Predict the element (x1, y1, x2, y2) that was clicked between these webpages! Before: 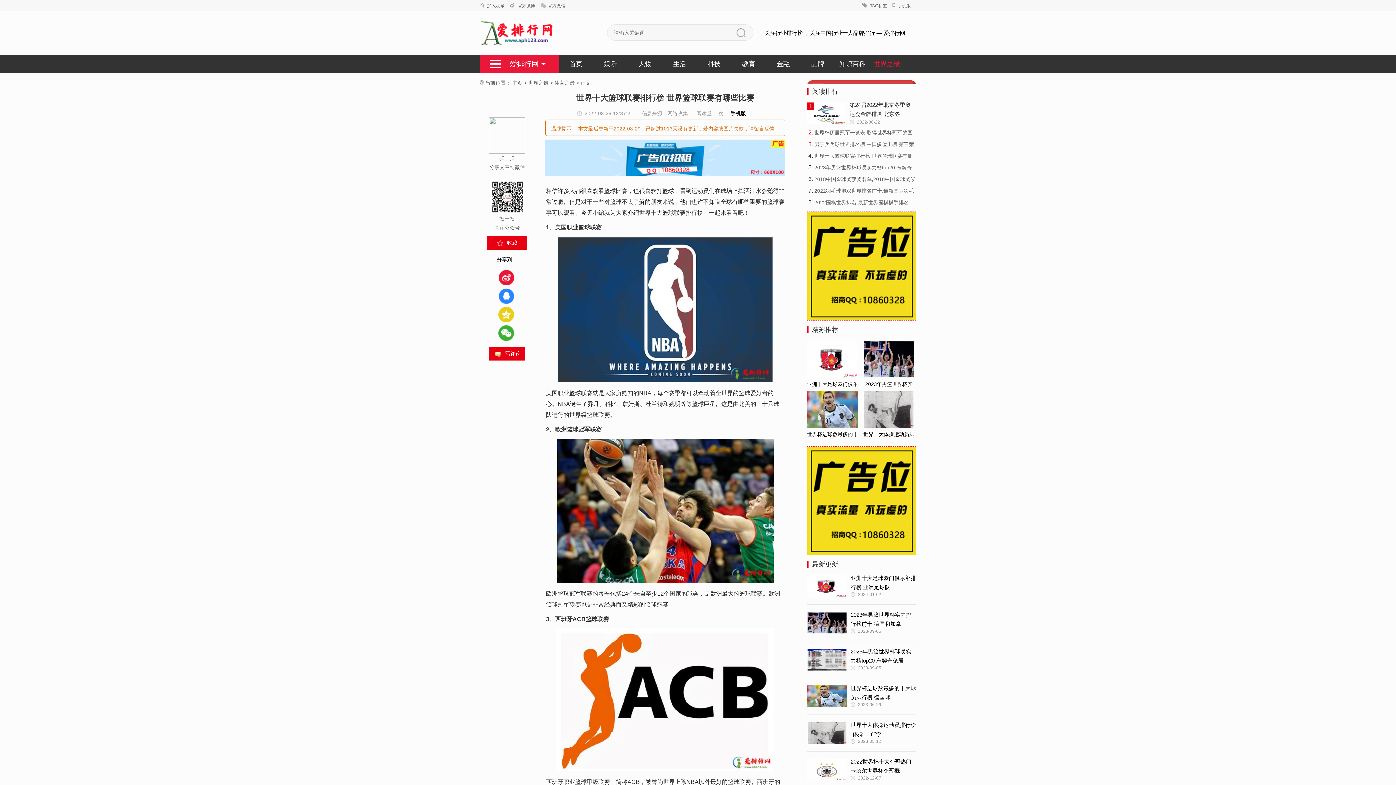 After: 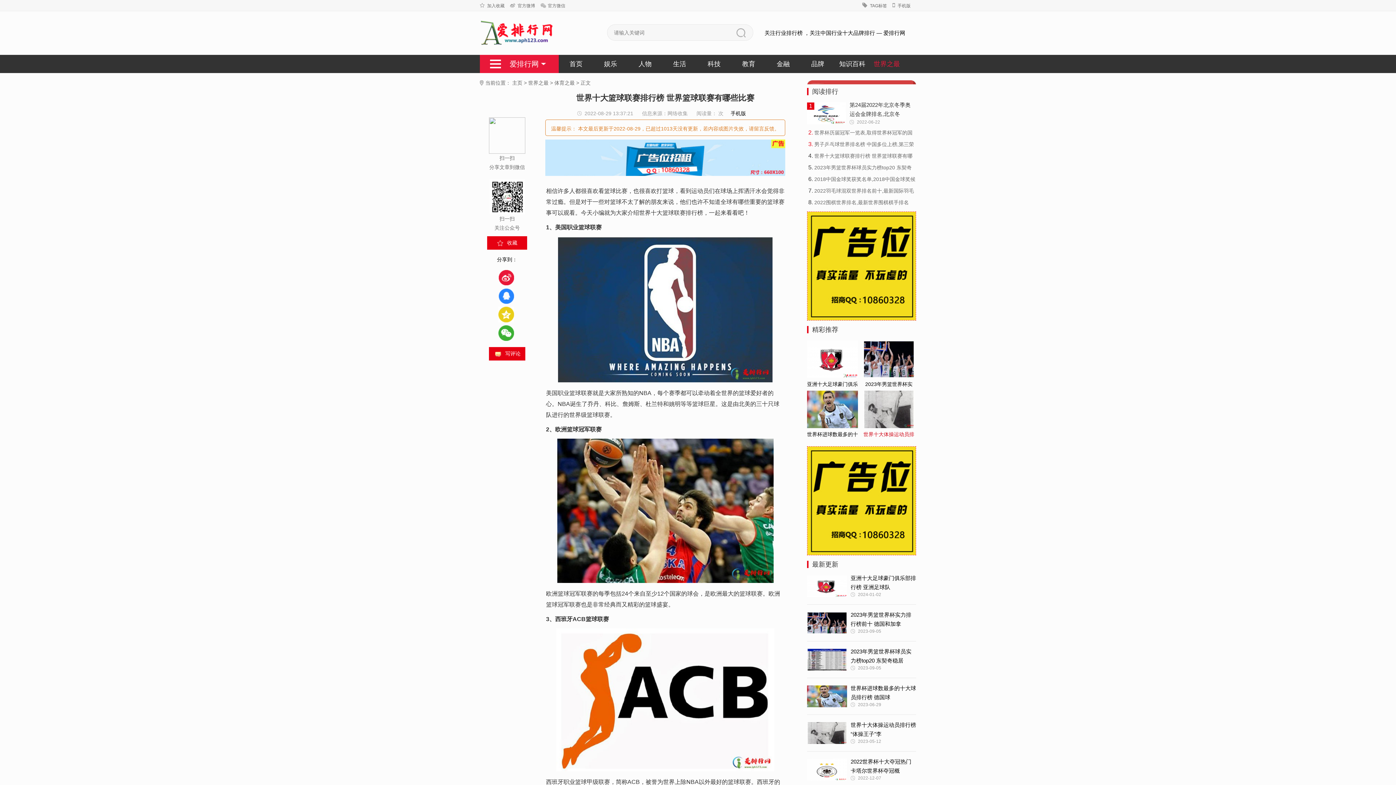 Action: bbox: (863, 390, 914, 441) label: 世界十大体操运动员排行榜 “体操王子”李